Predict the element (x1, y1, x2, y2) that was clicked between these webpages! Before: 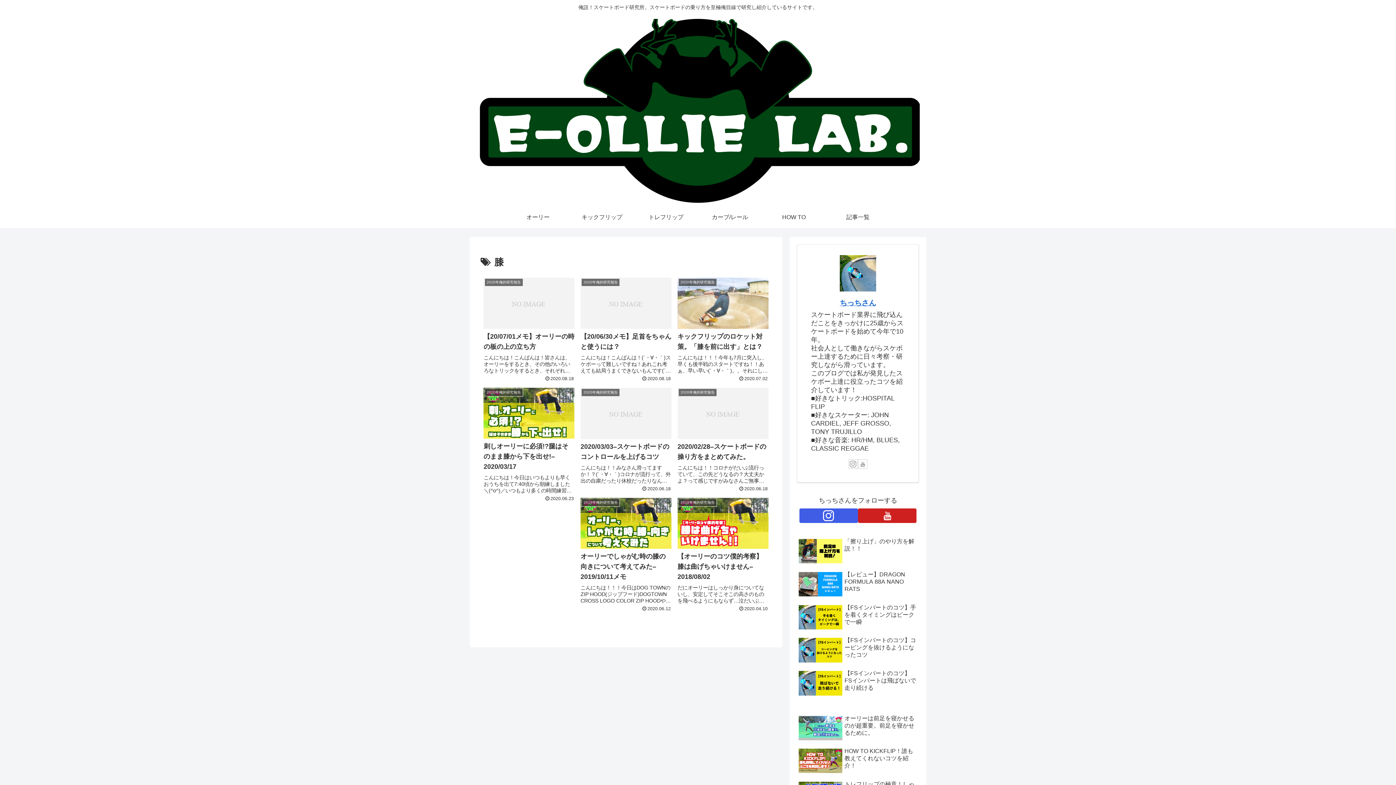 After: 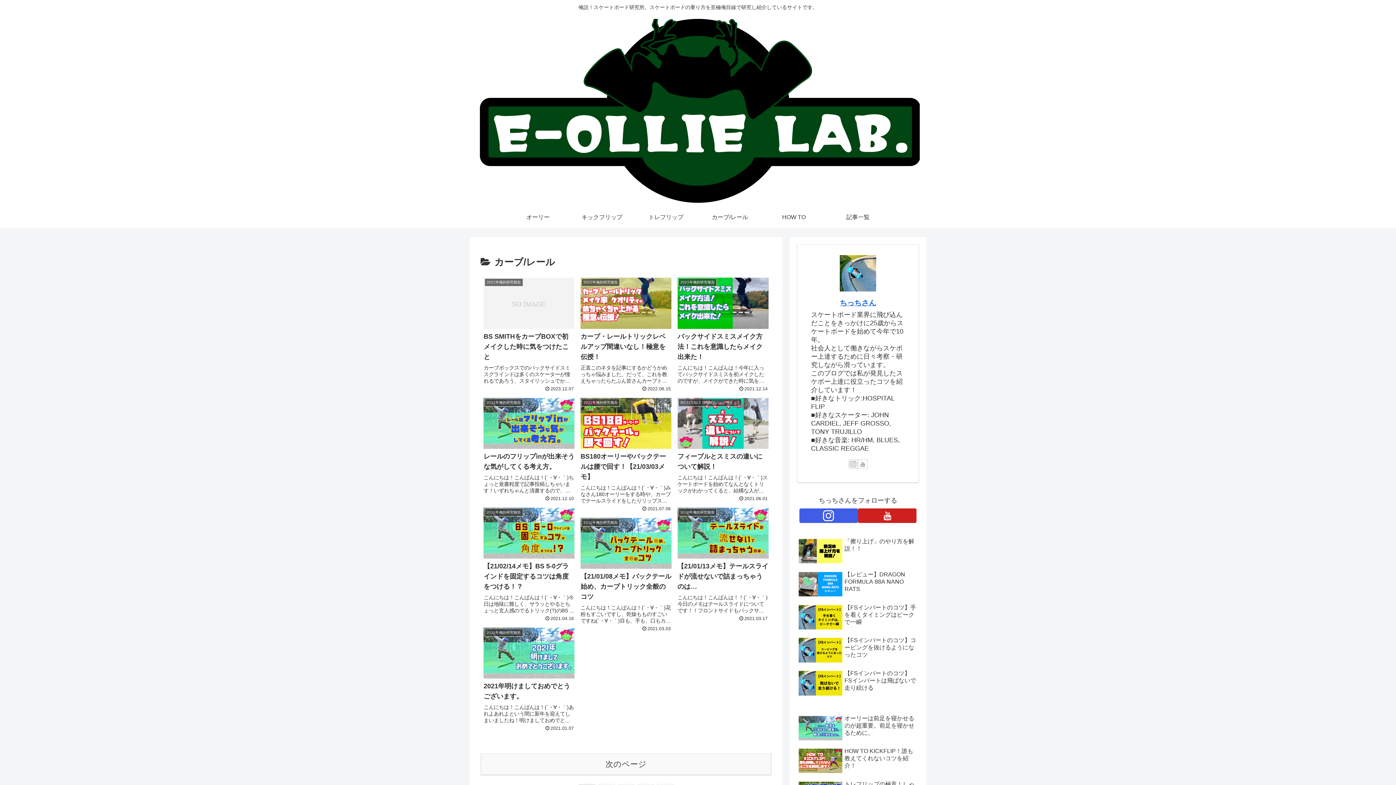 Action: bbox: (698, 206, 762, 228) label: カーブ/レール